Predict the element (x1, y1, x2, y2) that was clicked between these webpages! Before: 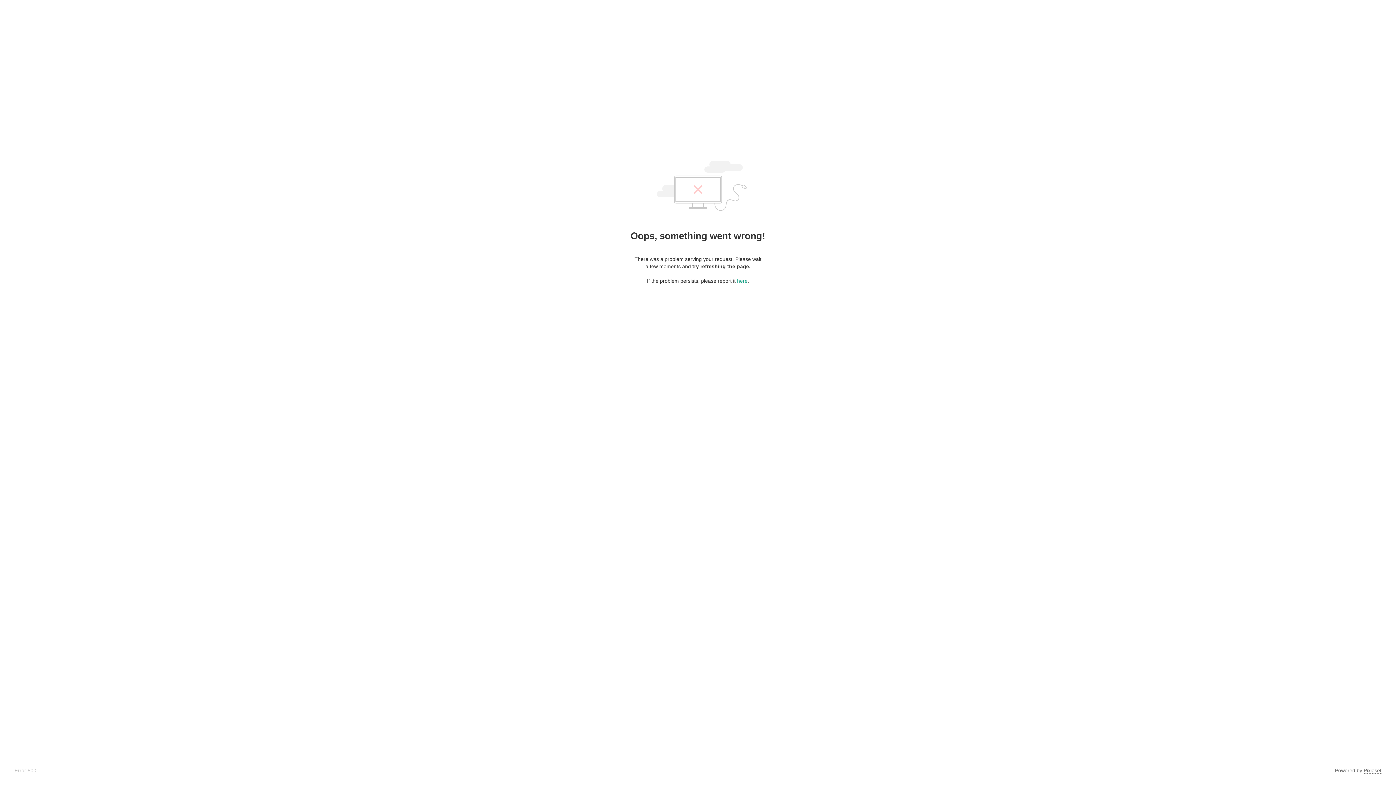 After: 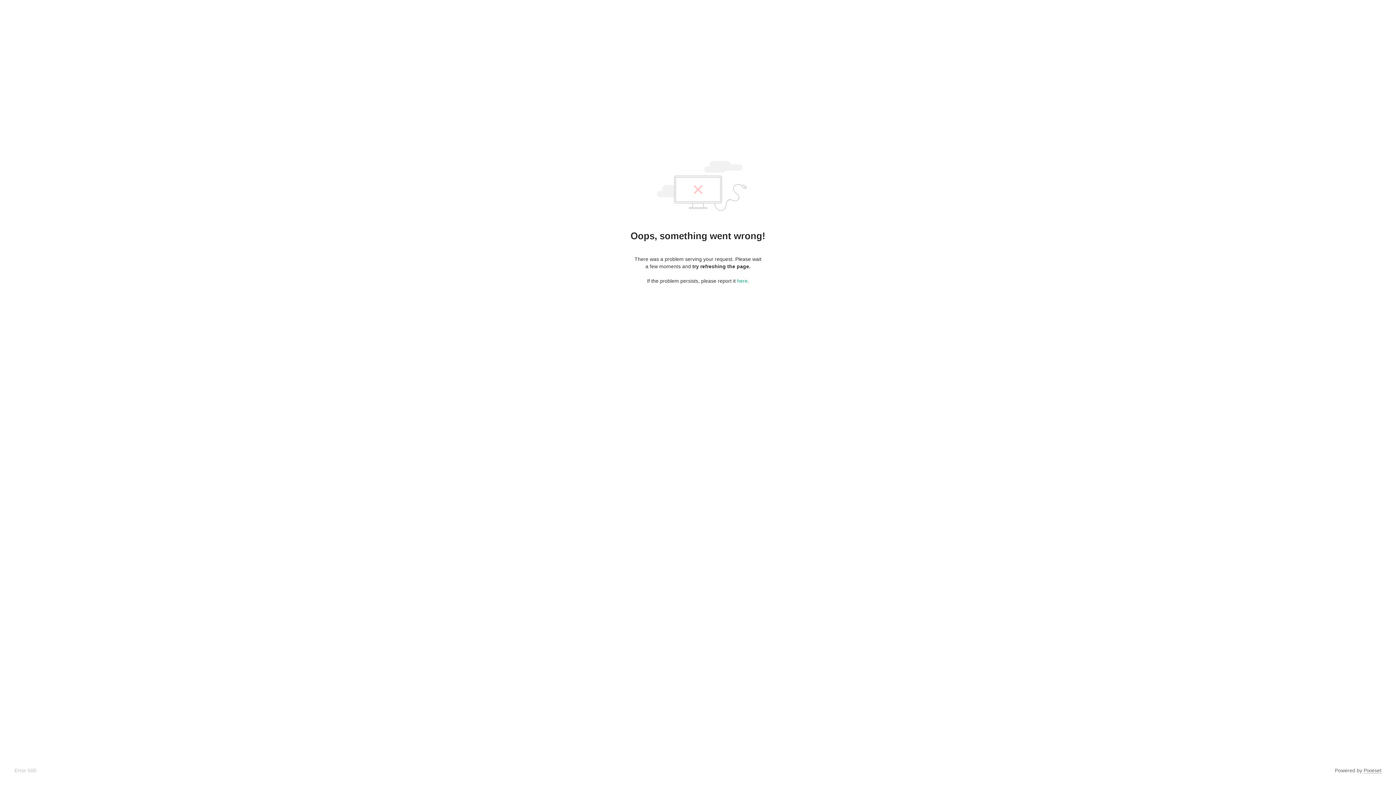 Action: label: Pixieset bbox: (1364, 768, 1381, 774)